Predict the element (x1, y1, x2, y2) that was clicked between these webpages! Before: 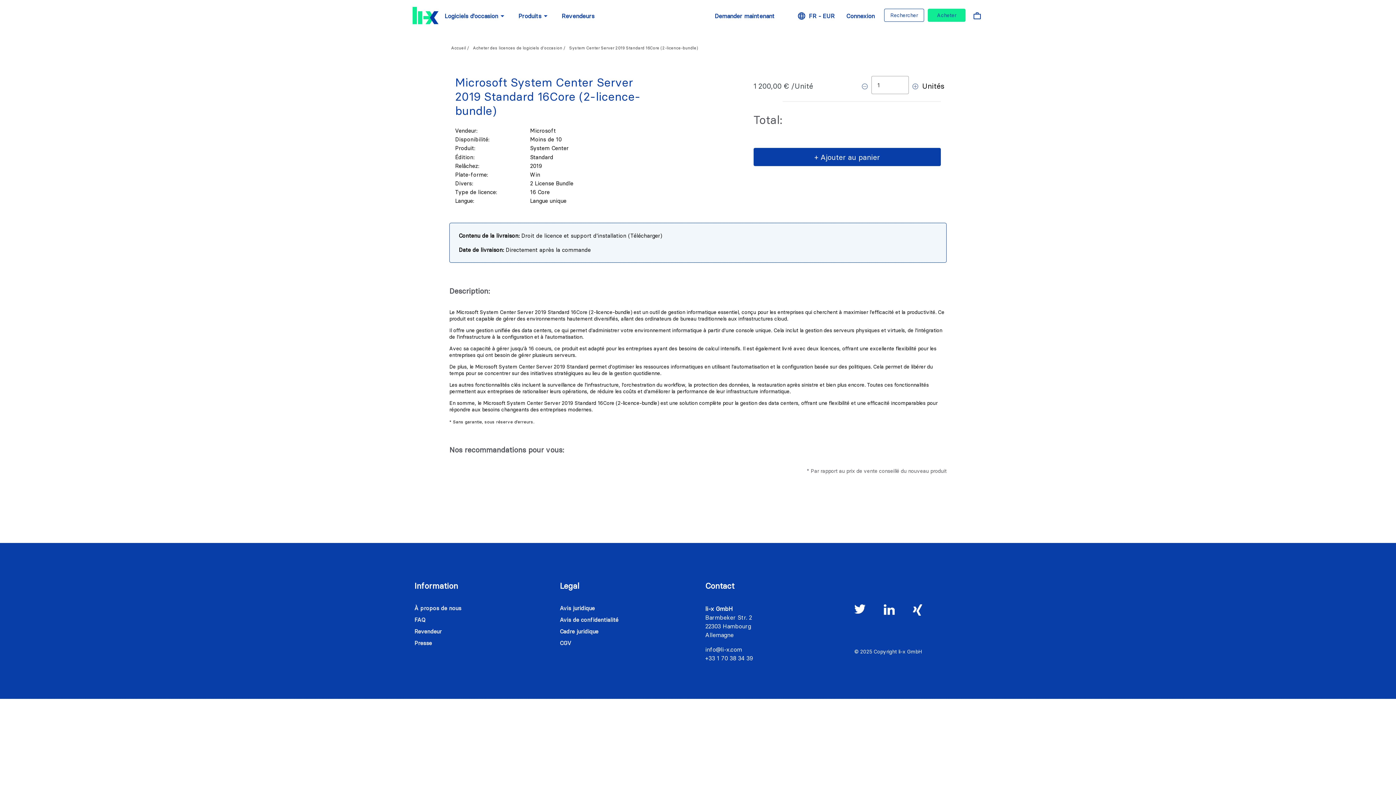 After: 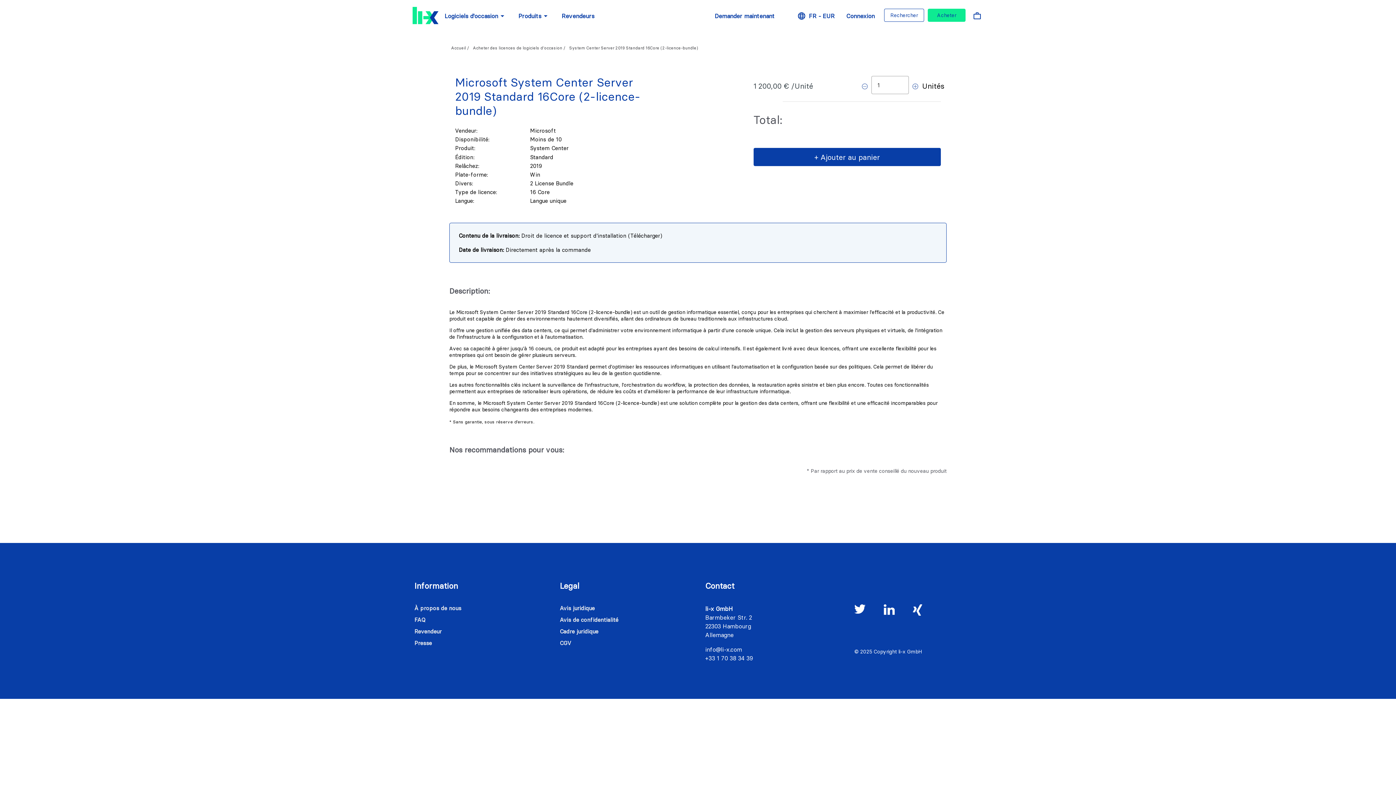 Action: bbox: (512, 9, 556, 22) label: Produits
arrow_drop_down